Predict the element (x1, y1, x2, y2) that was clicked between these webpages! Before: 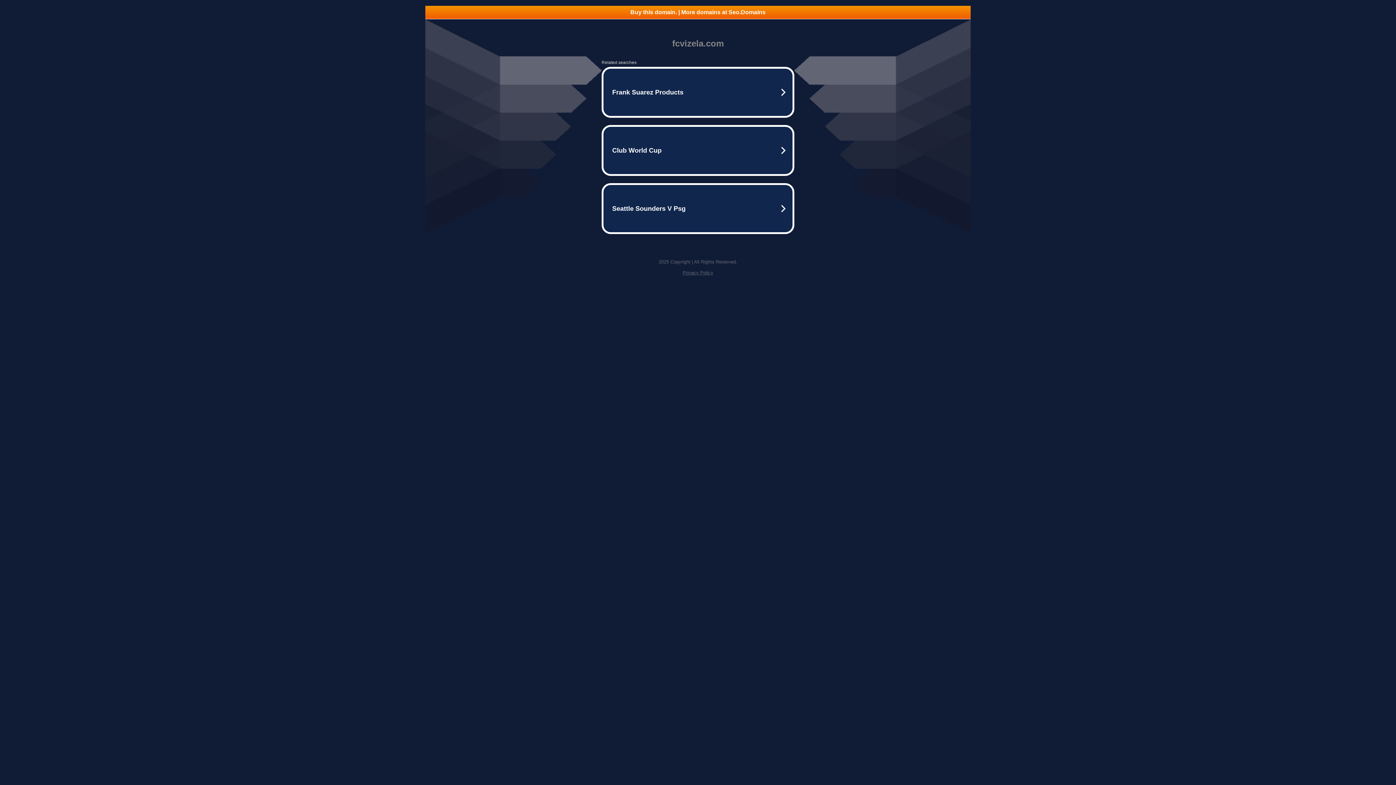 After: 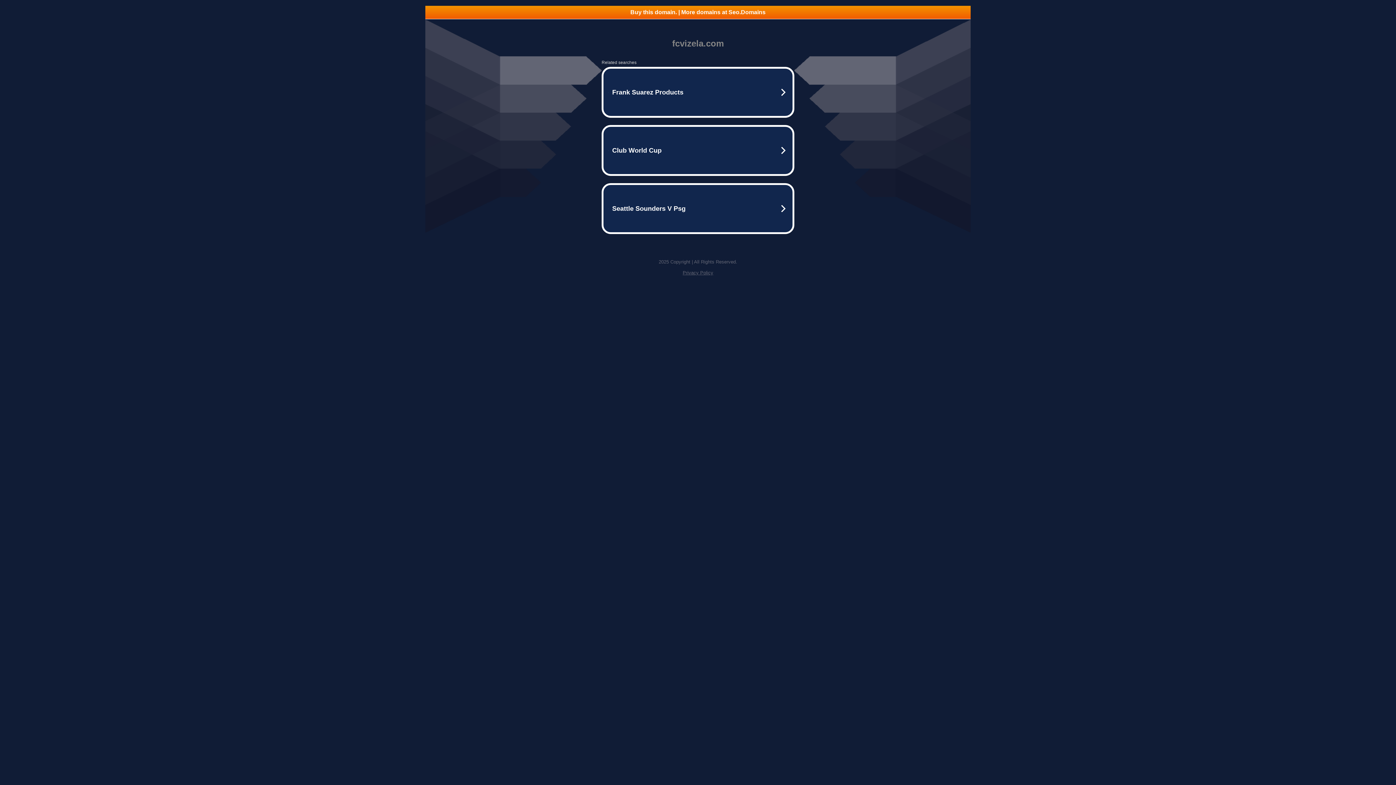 Action: bbox: (682, 270, 713, 275) label: Privacy Policy